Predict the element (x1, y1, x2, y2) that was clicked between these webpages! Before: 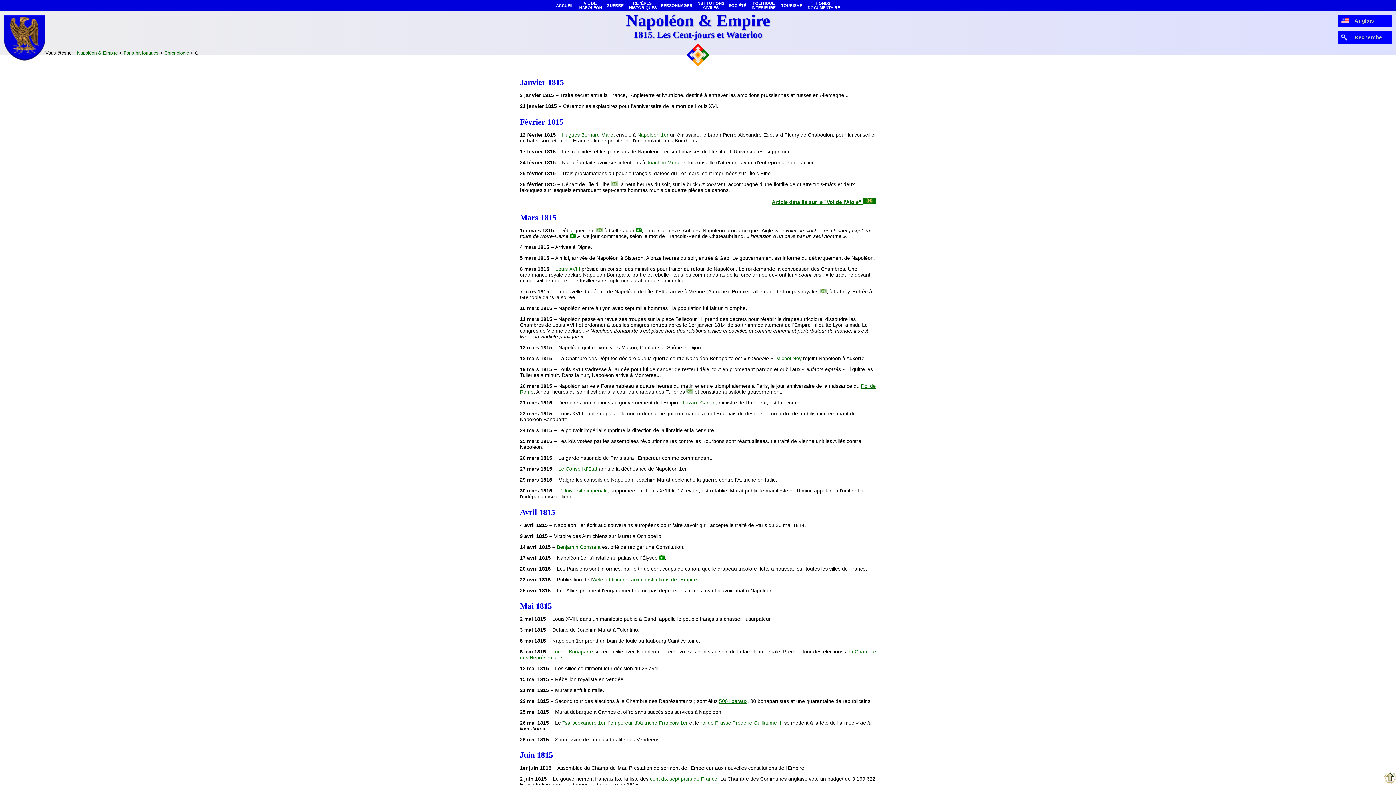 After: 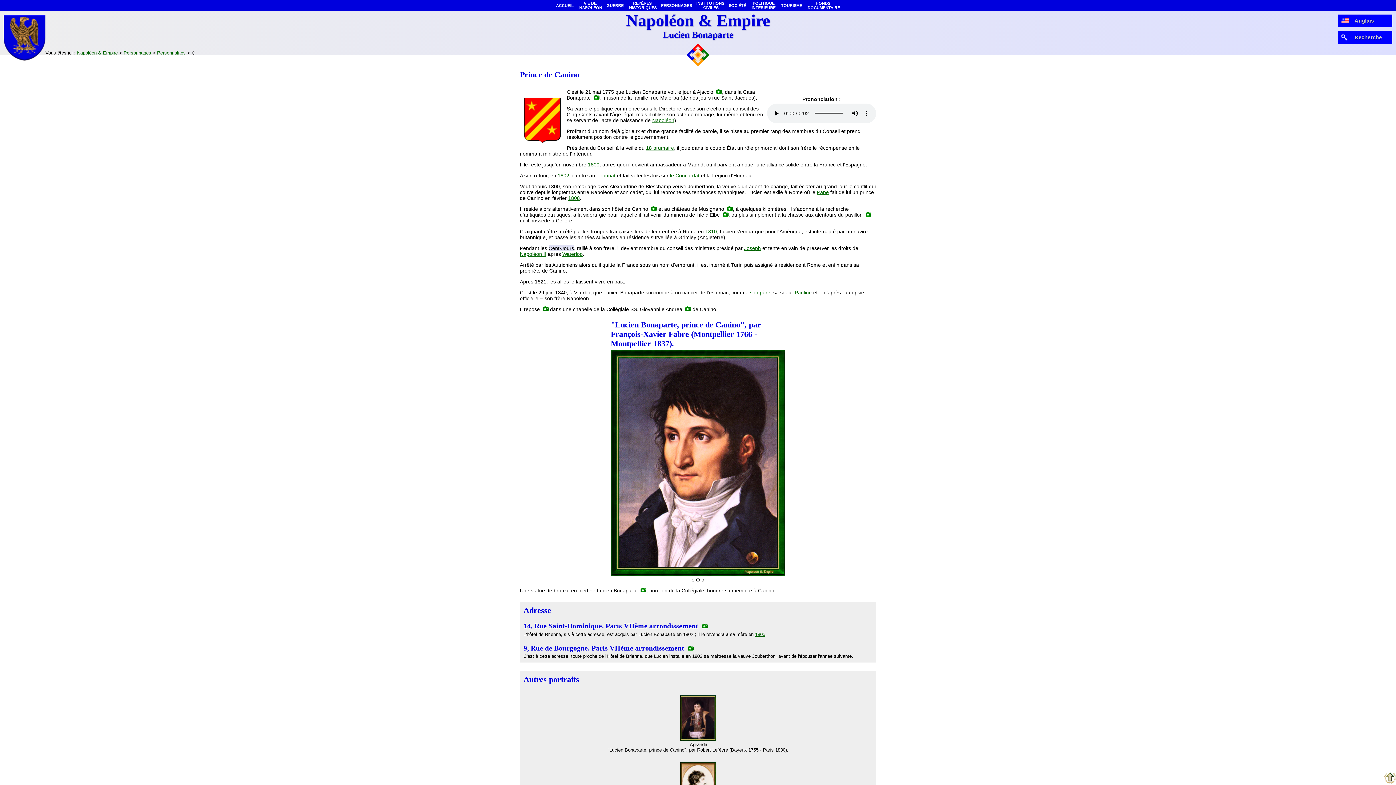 Action: label: Lucien Bonaparte bbox: (552, 649, 593, 654)